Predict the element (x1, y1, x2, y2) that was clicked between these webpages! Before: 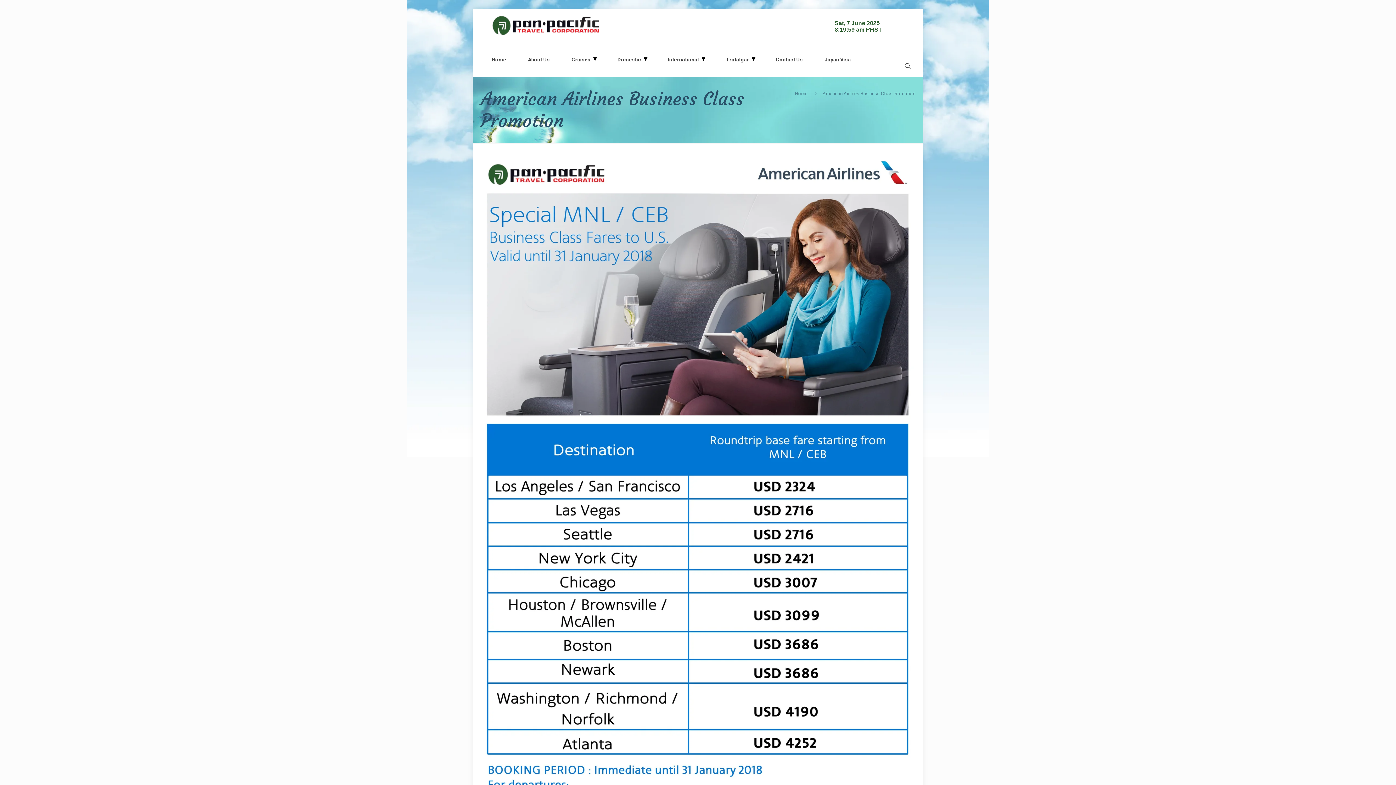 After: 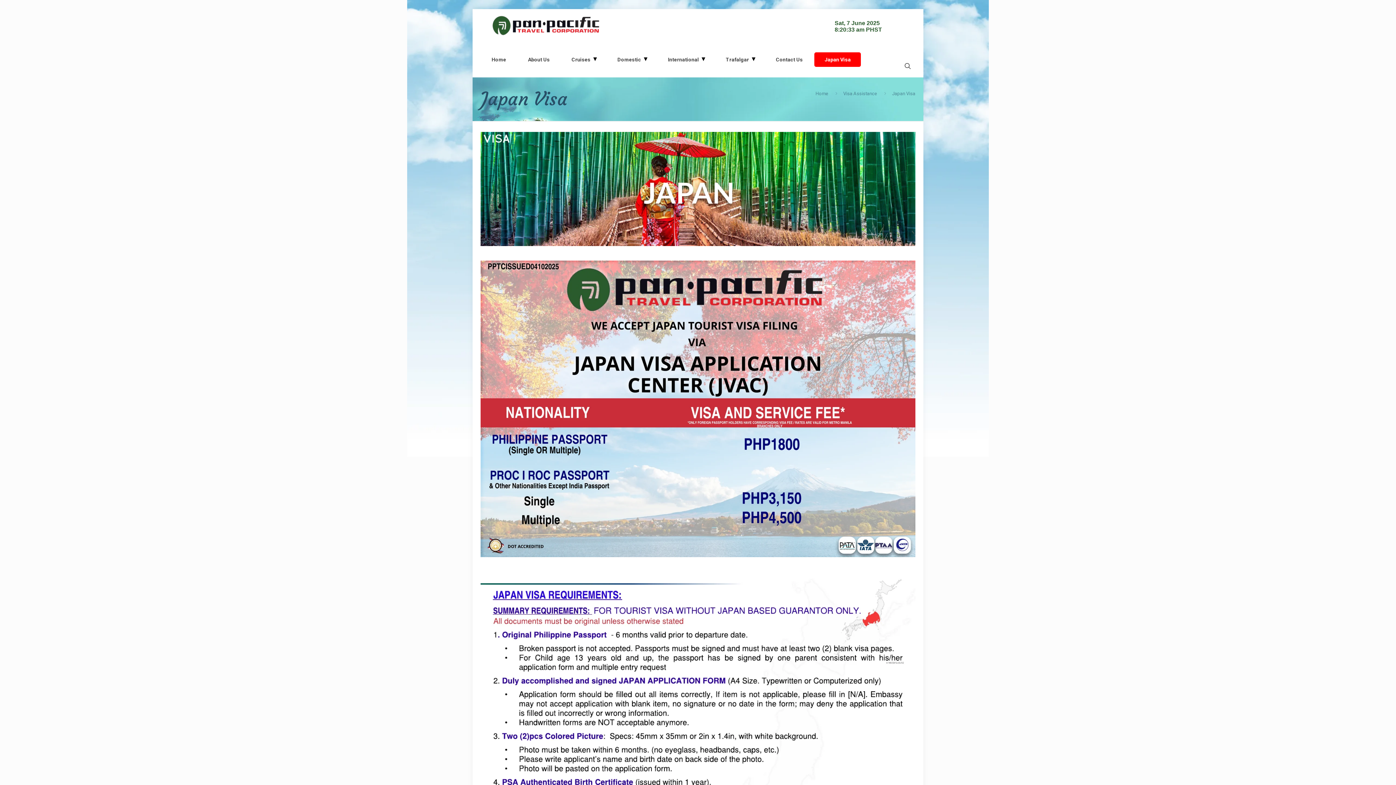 Action: bbox: (814, 52, 861, 66) label: Japan Visa